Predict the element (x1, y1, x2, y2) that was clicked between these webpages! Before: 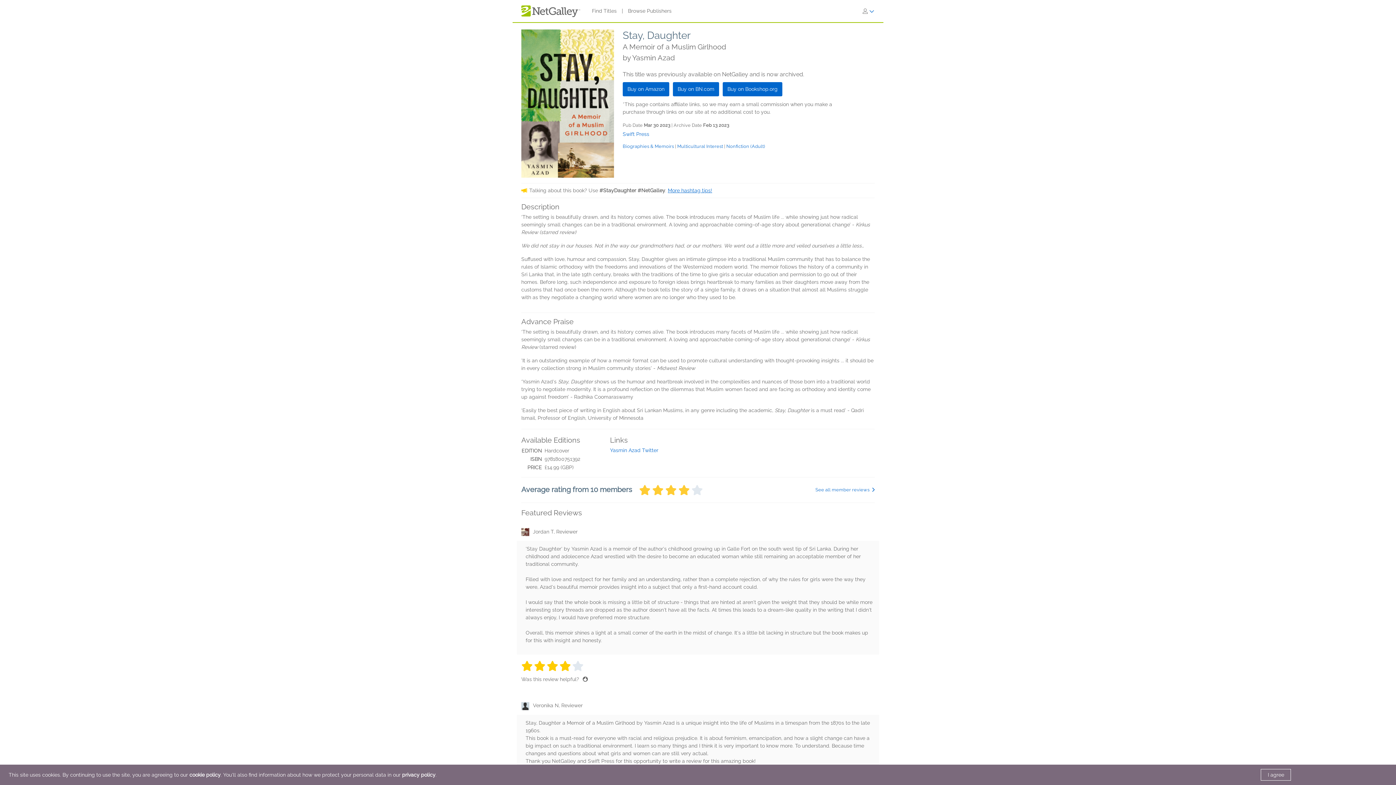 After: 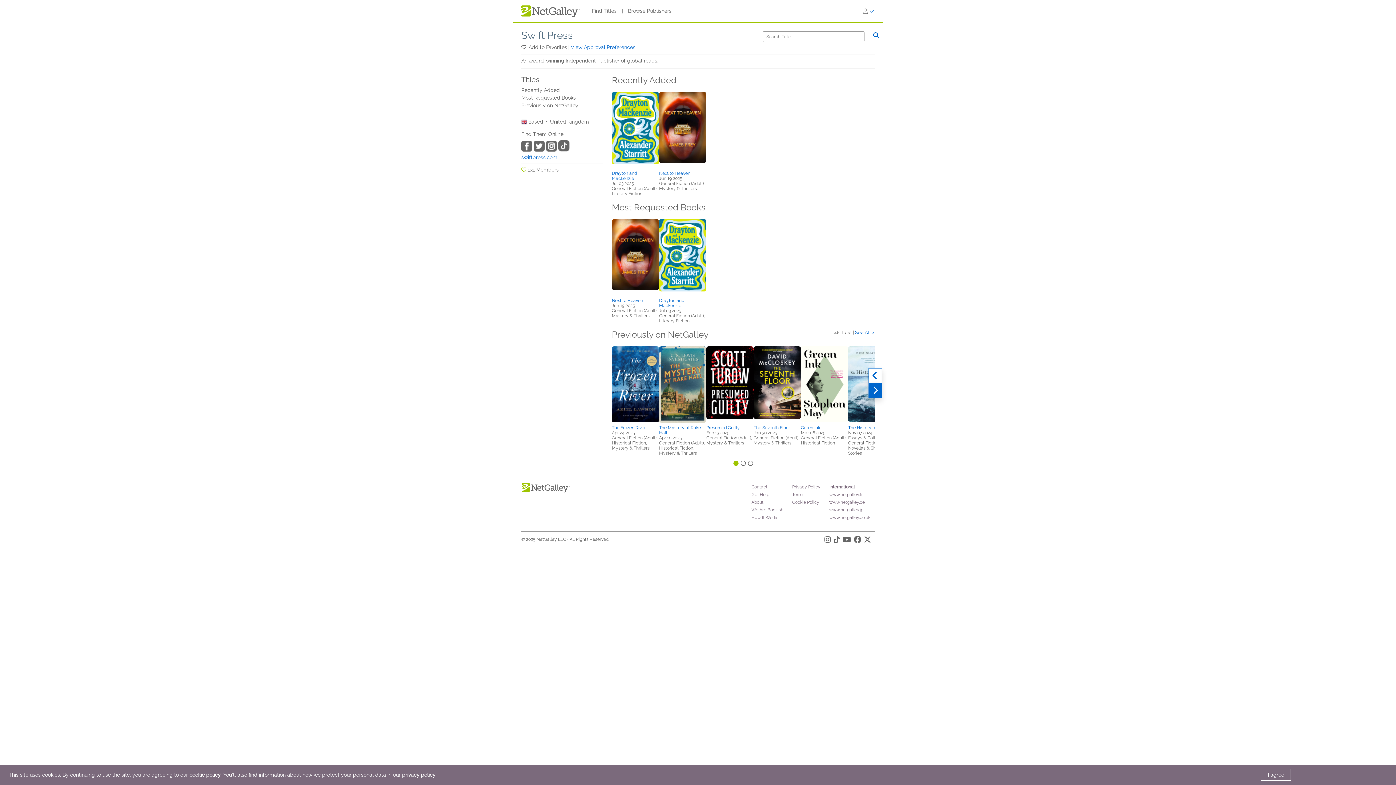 Action: label: Swift Press bbox: (622, 131, 649, 137)